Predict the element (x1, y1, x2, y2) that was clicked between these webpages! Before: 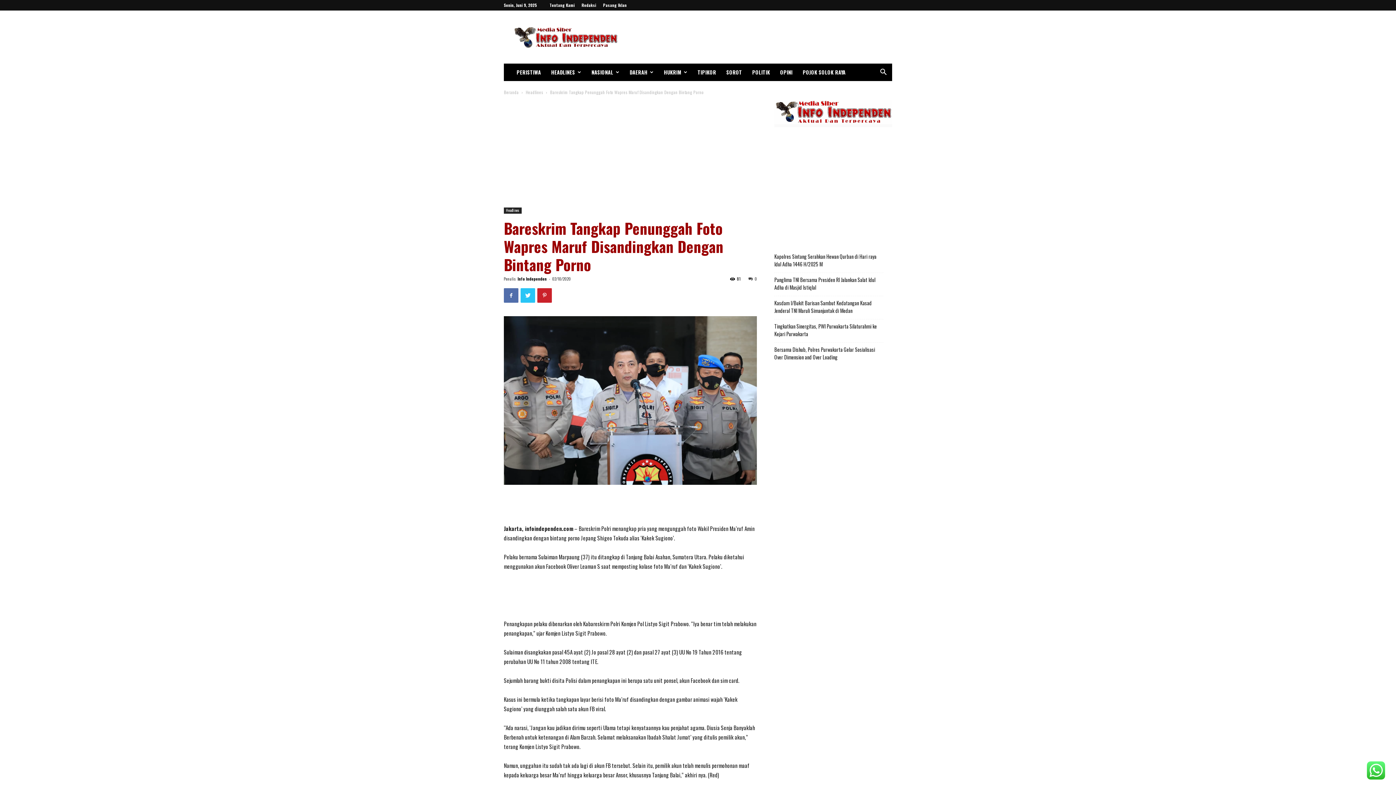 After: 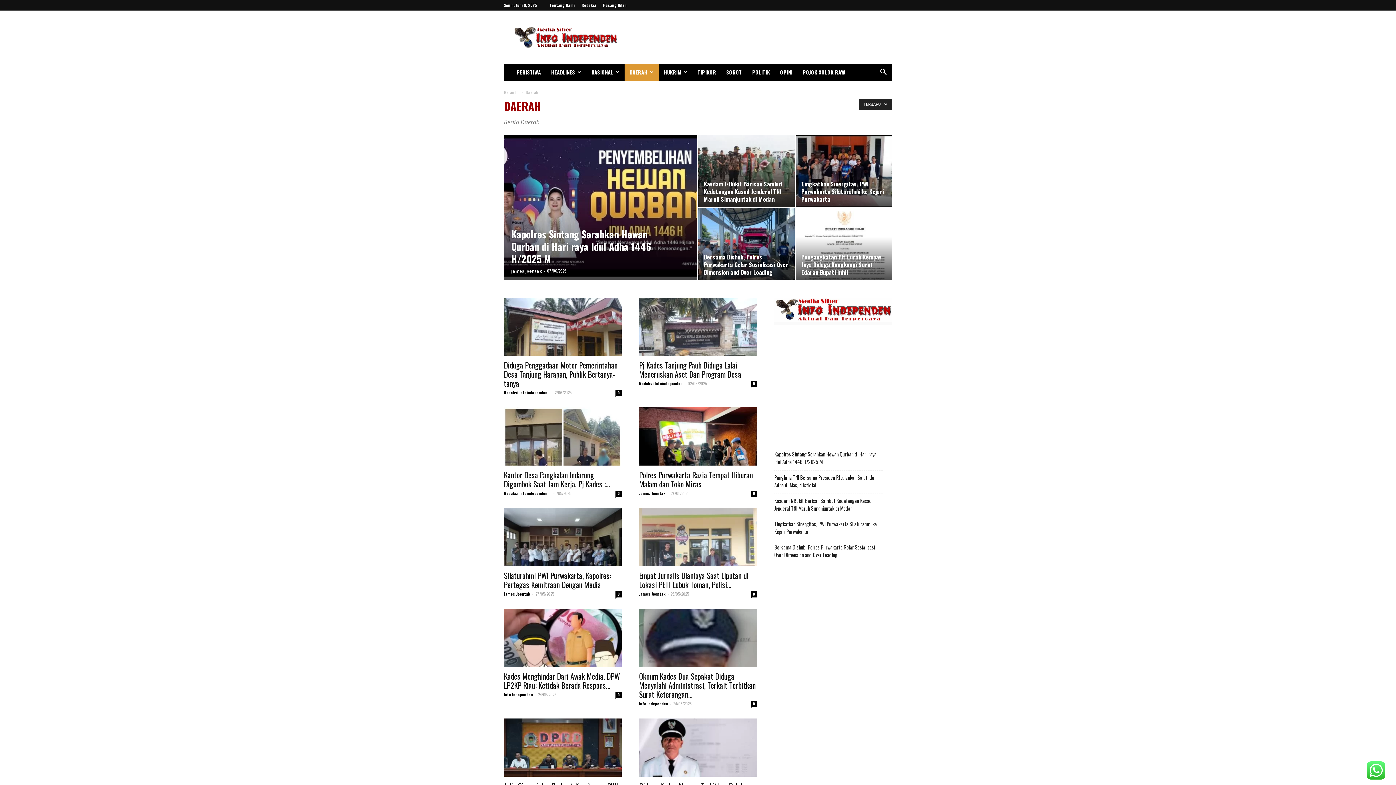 Action: bbox: (624, 63, 658, 81) label: DAERAH